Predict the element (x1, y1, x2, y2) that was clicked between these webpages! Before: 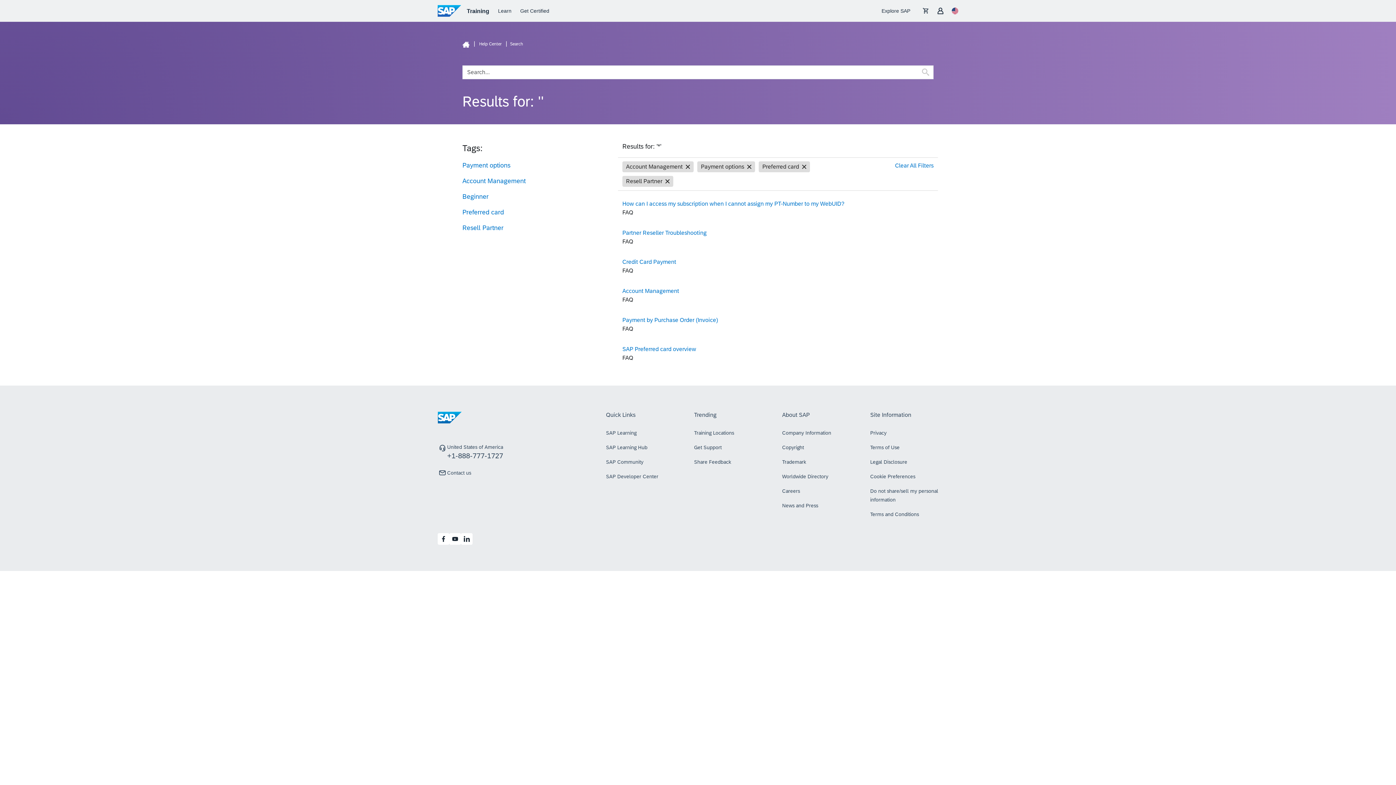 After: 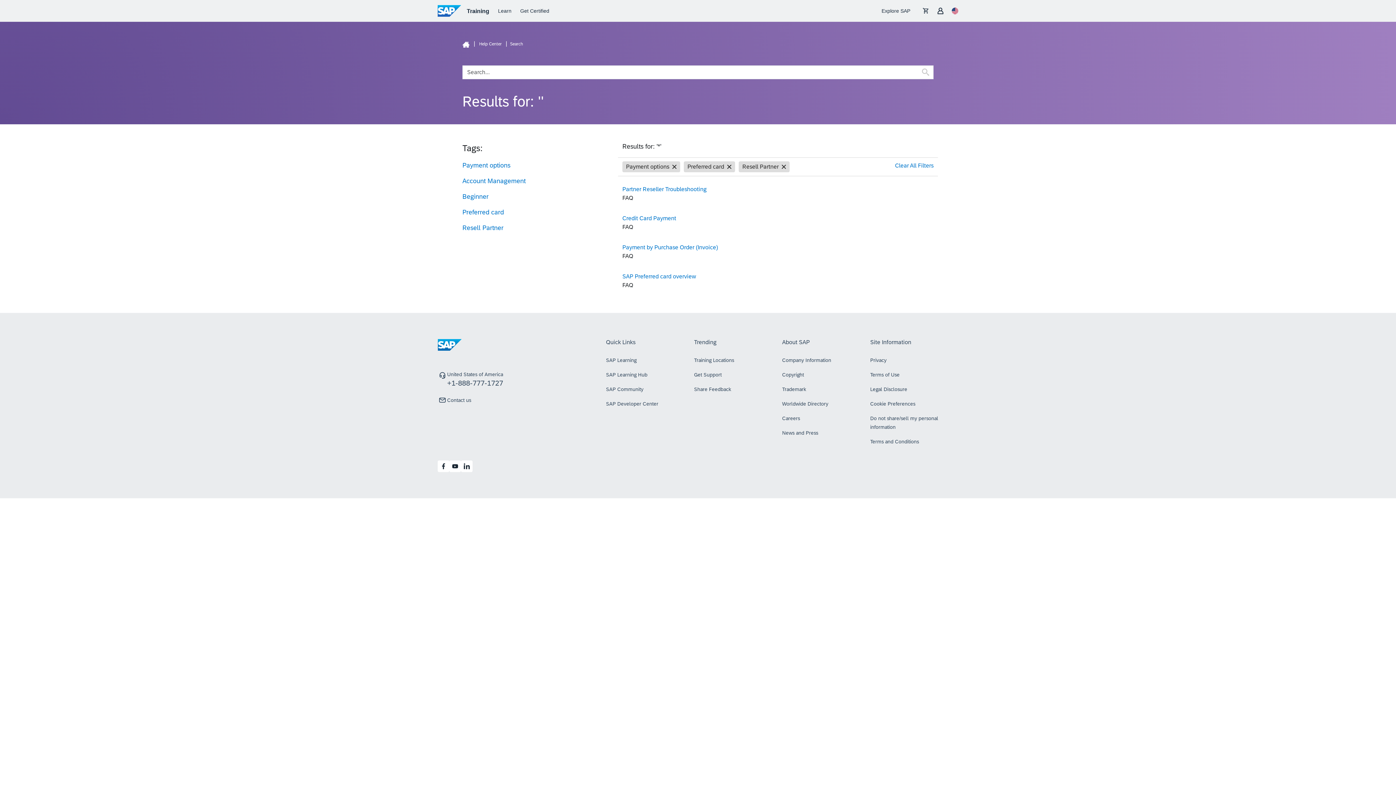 Action: bbox: (622, 161, 693, 172) label: Account Management